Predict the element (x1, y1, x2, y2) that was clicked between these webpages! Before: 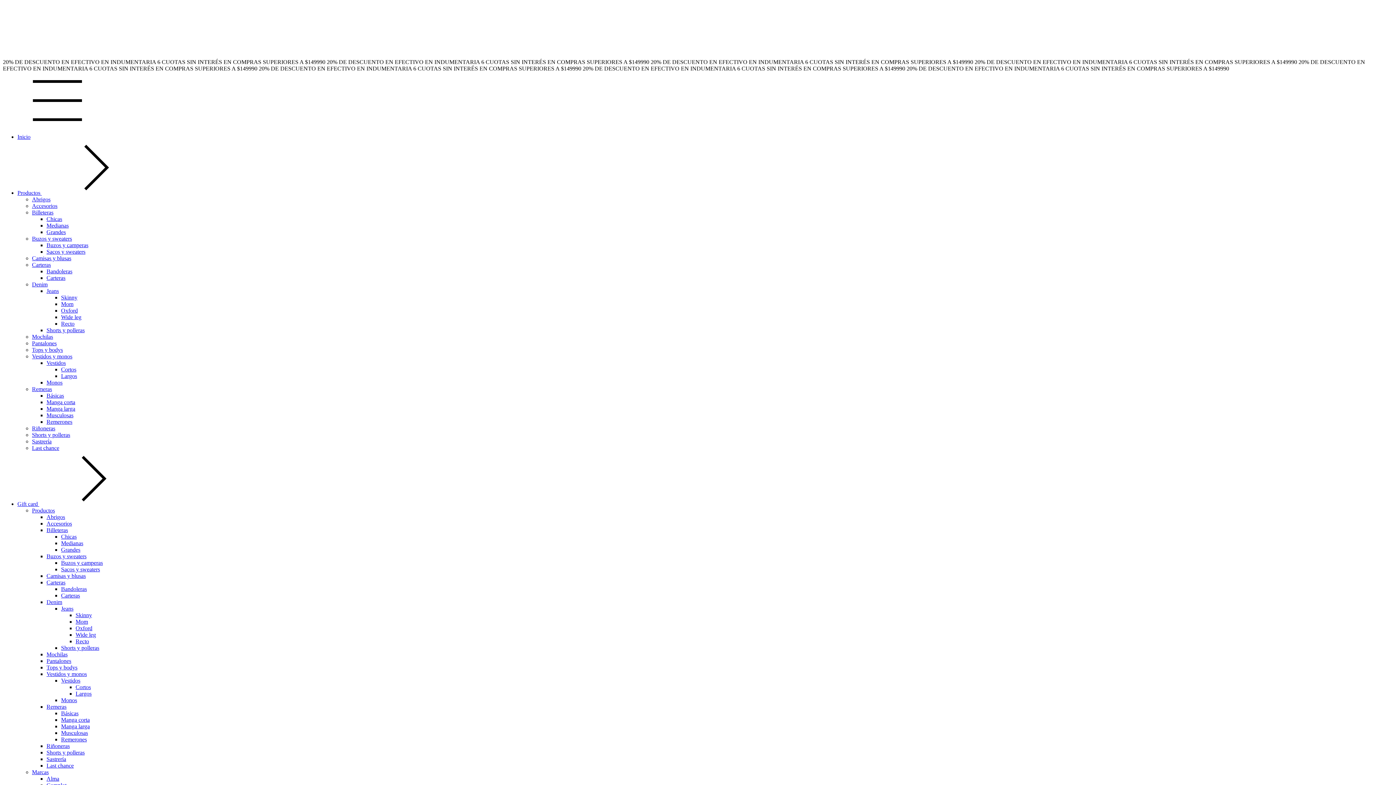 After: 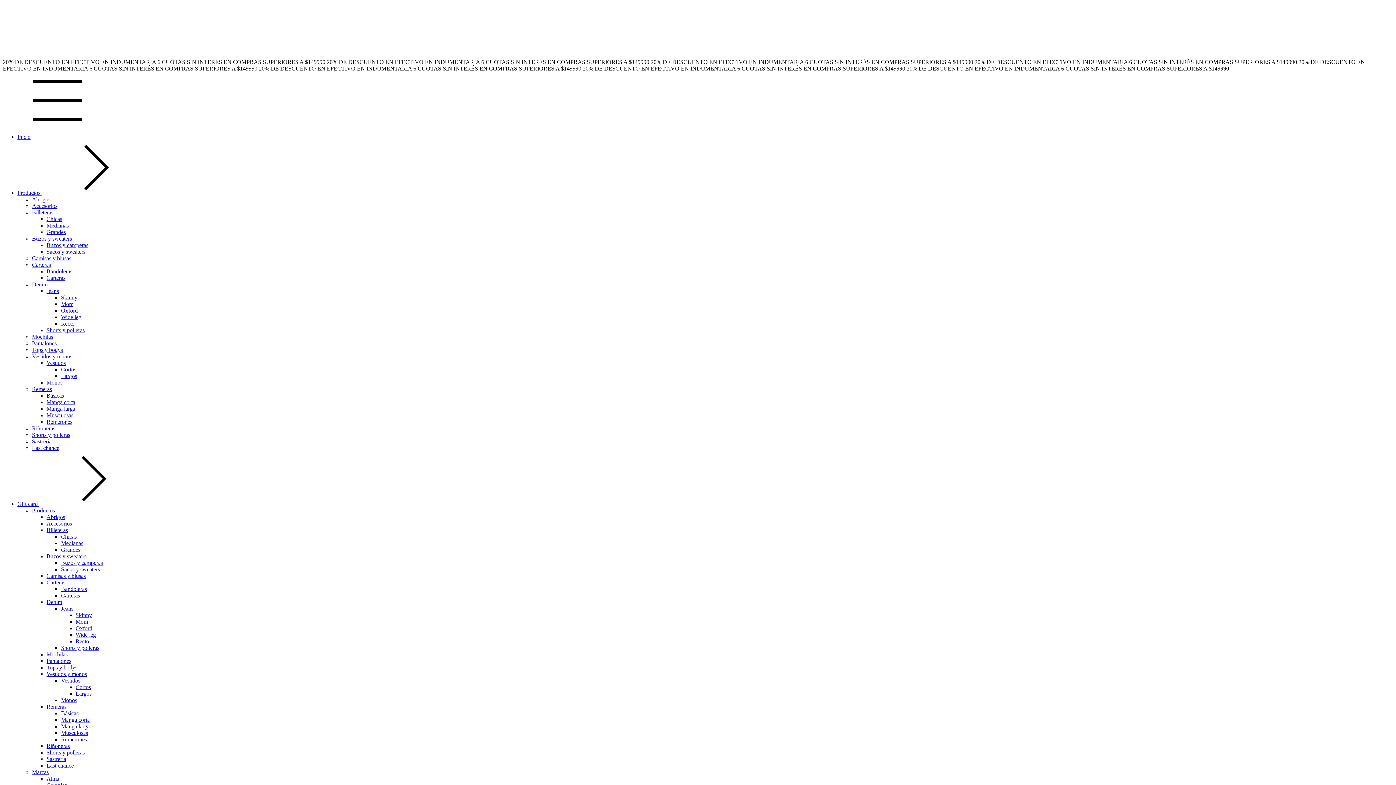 Action: bbox: (61, 546, 80, 553) label: Grandes